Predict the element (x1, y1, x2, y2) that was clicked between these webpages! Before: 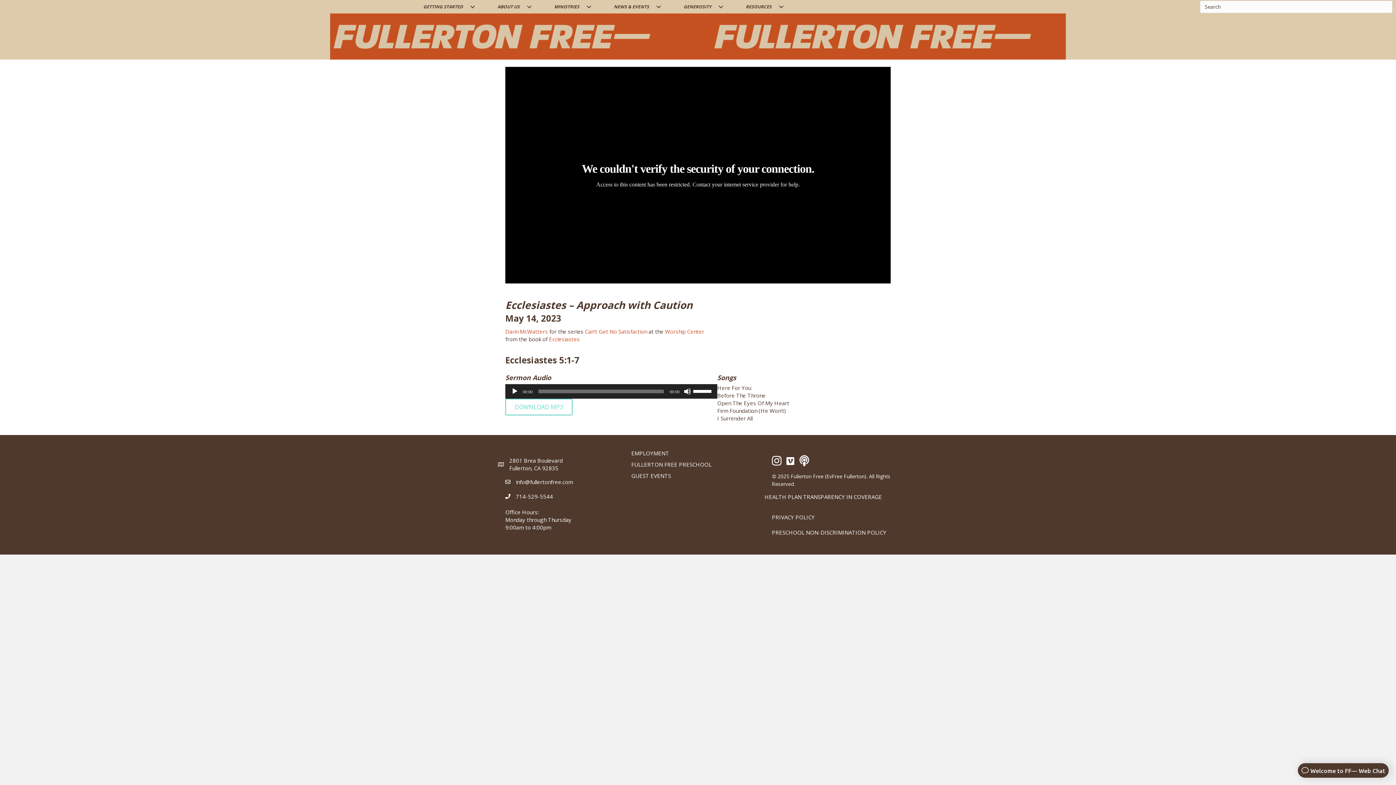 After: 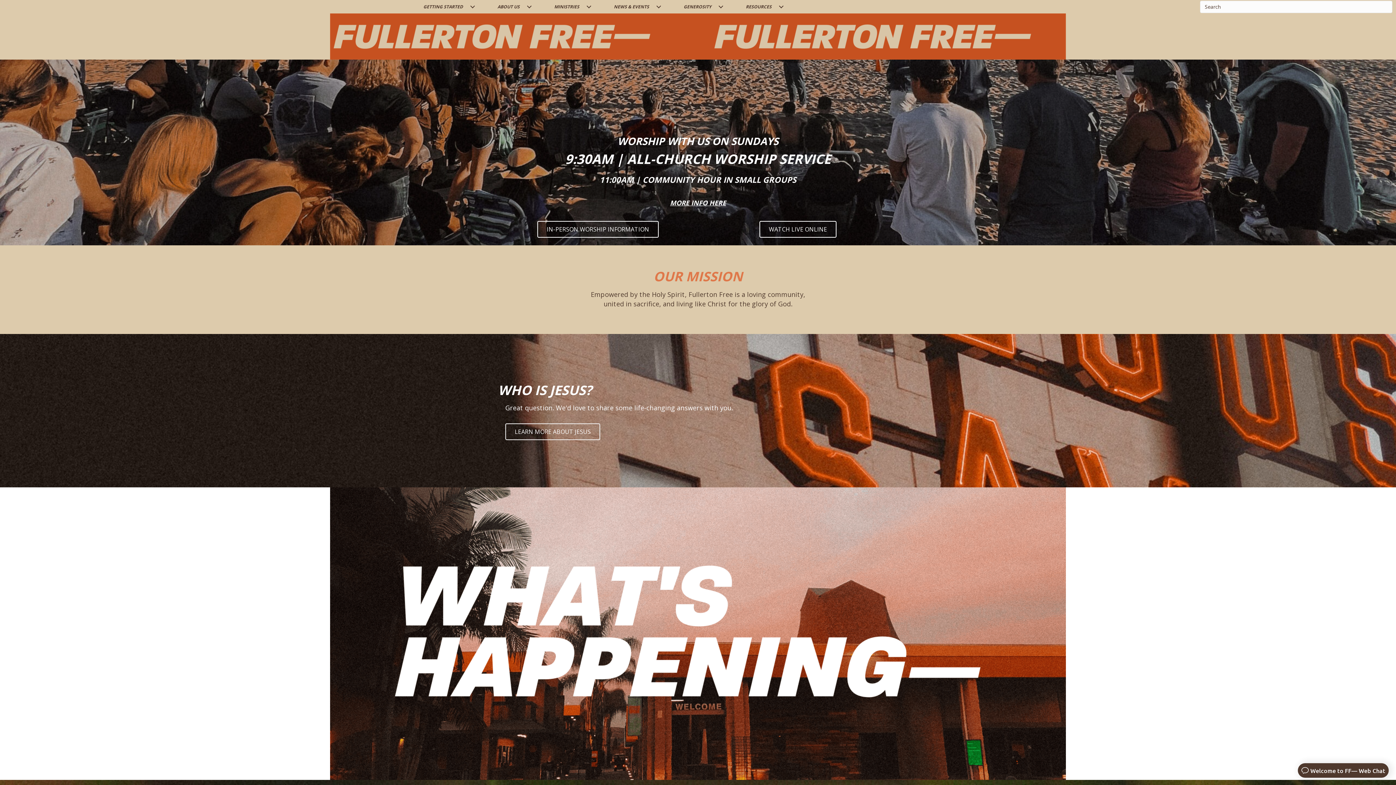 Action: bbox: (330, 32, 1066, 39)